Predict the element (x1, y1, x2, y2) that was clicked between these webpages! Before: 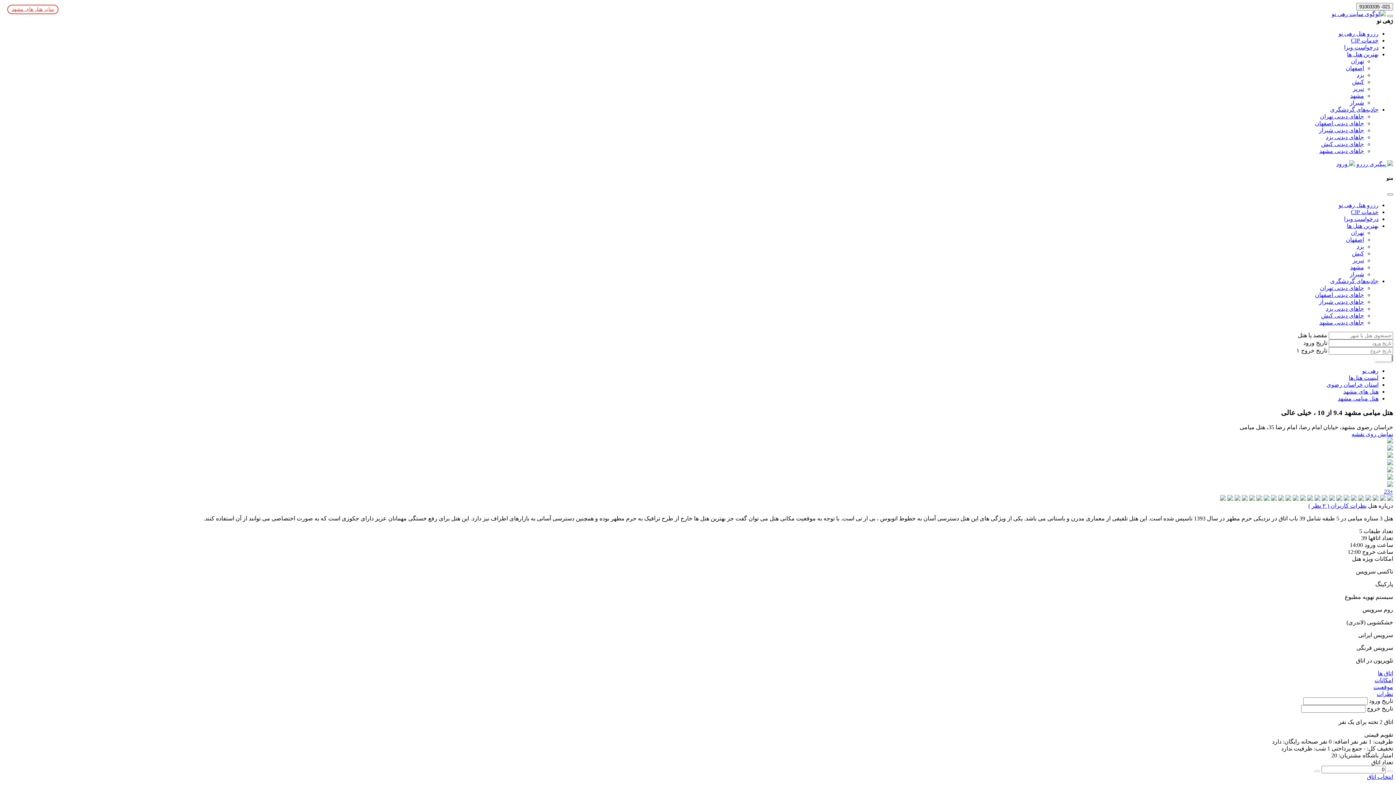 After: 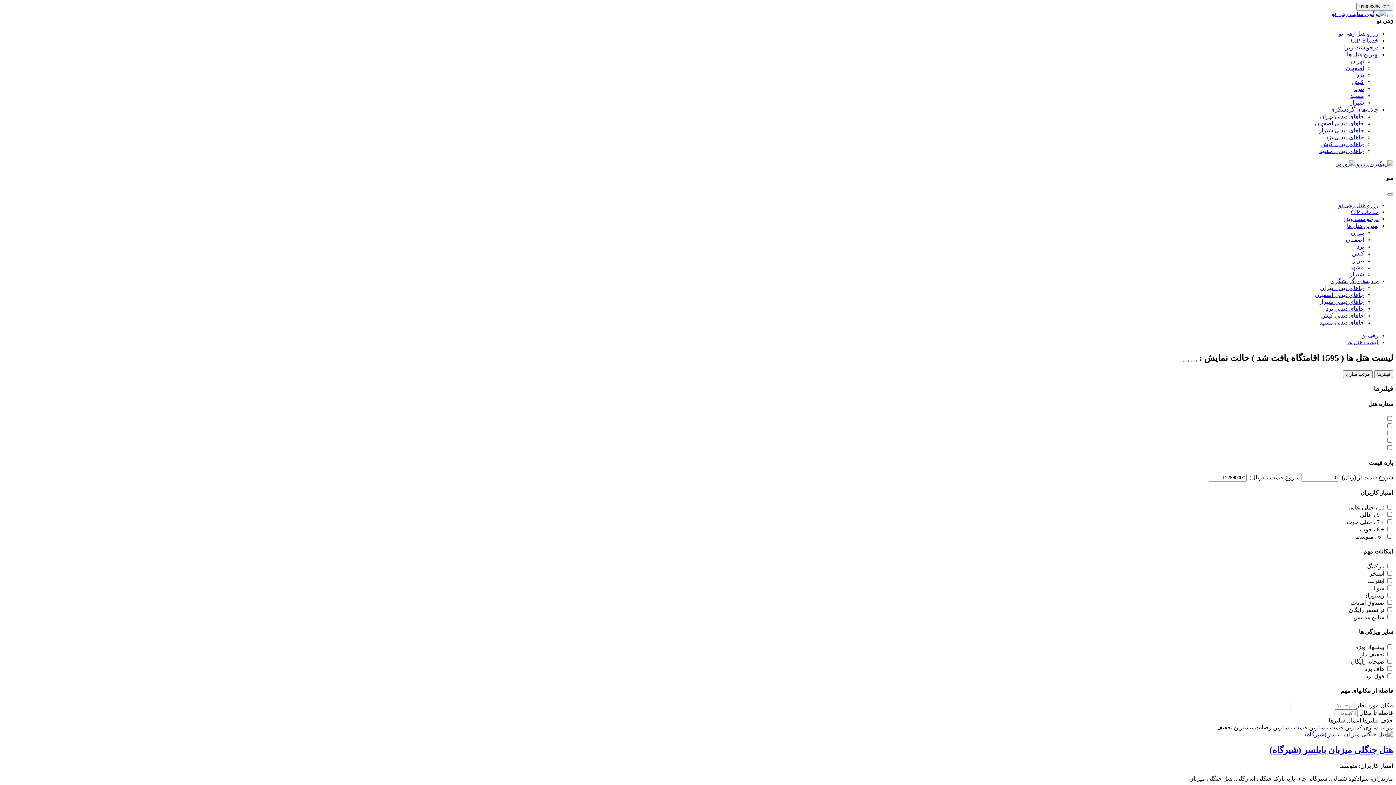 Action: label: لیست هتل‌ها bbox: (1349, 375, 1378, 381)